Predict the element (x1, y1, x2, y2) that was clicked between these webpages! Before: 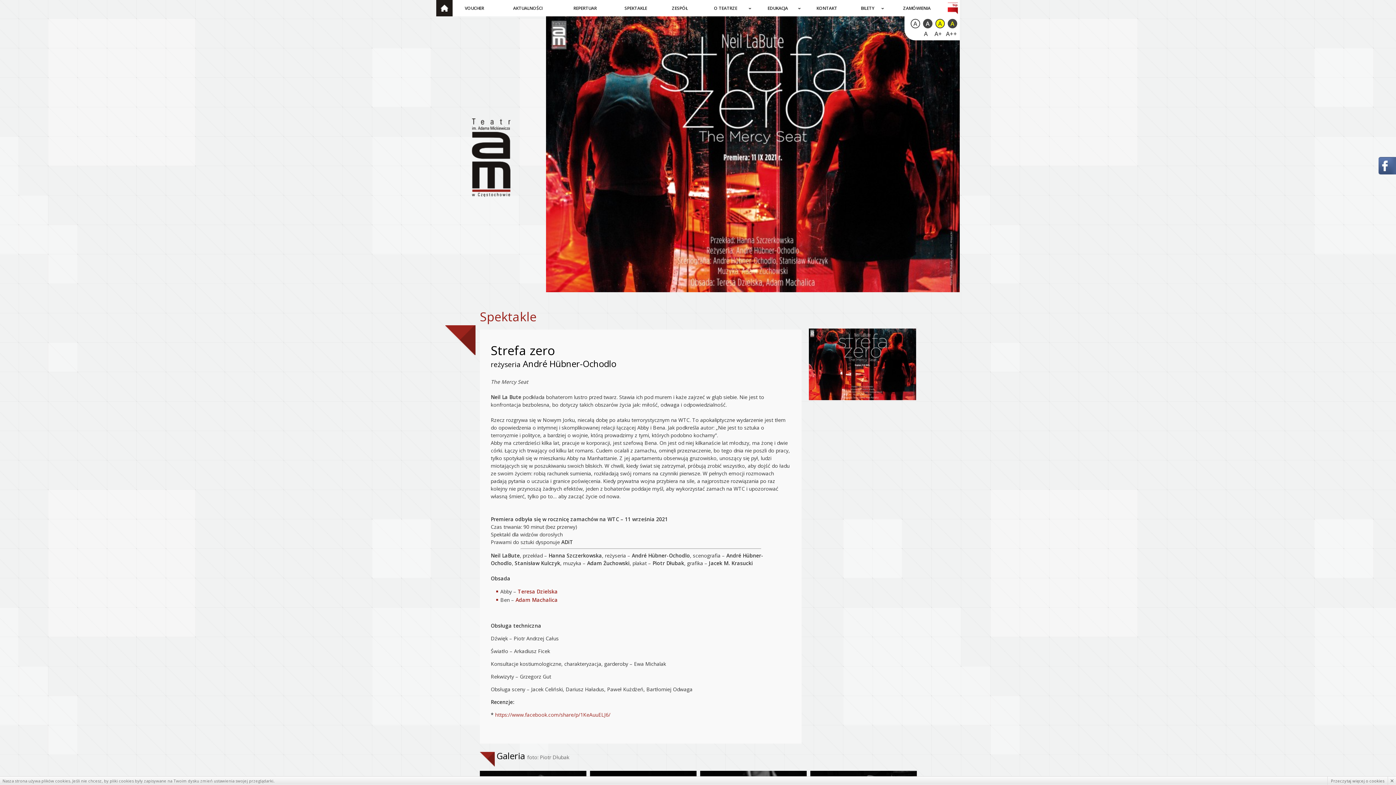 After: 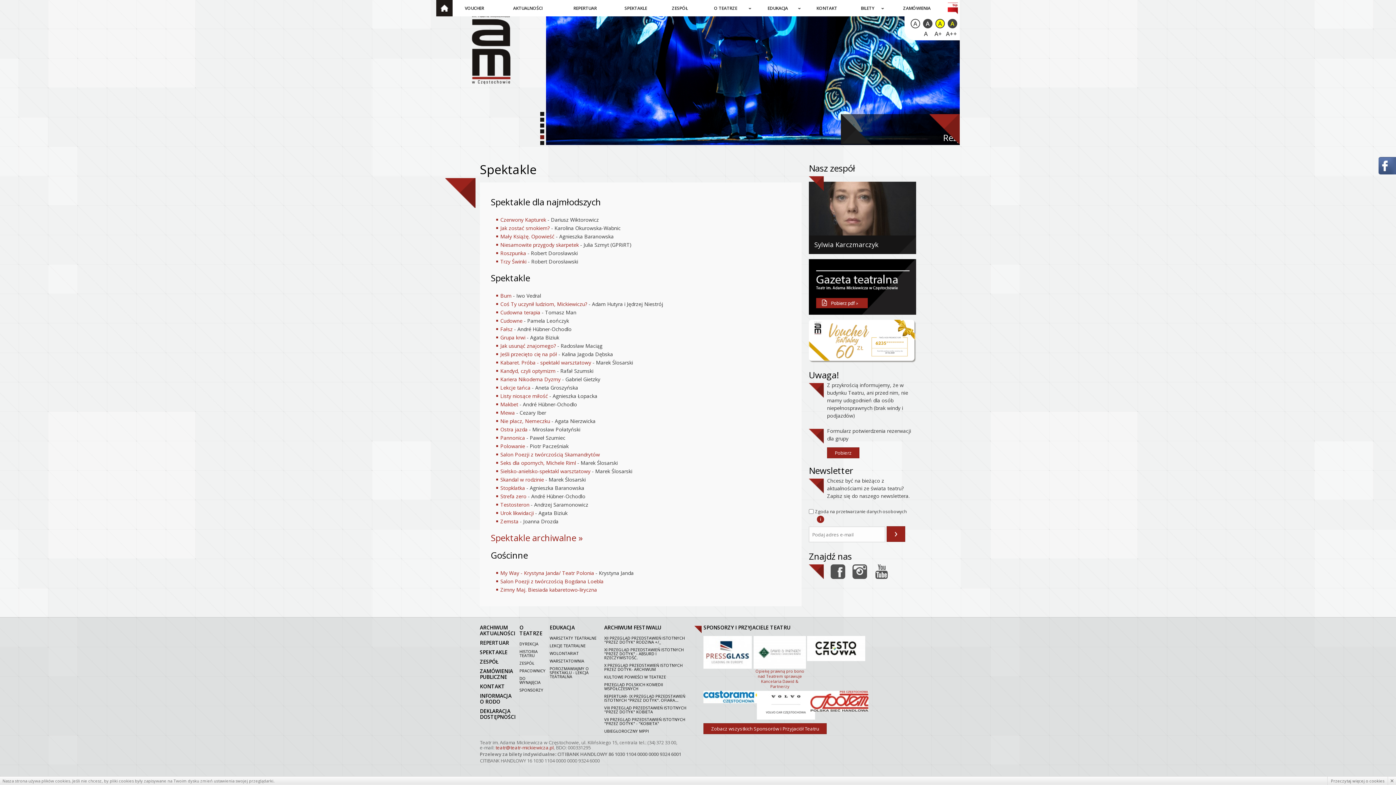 Action: label: SPEKTAKLE bbox: (610, 0, 661, 16)